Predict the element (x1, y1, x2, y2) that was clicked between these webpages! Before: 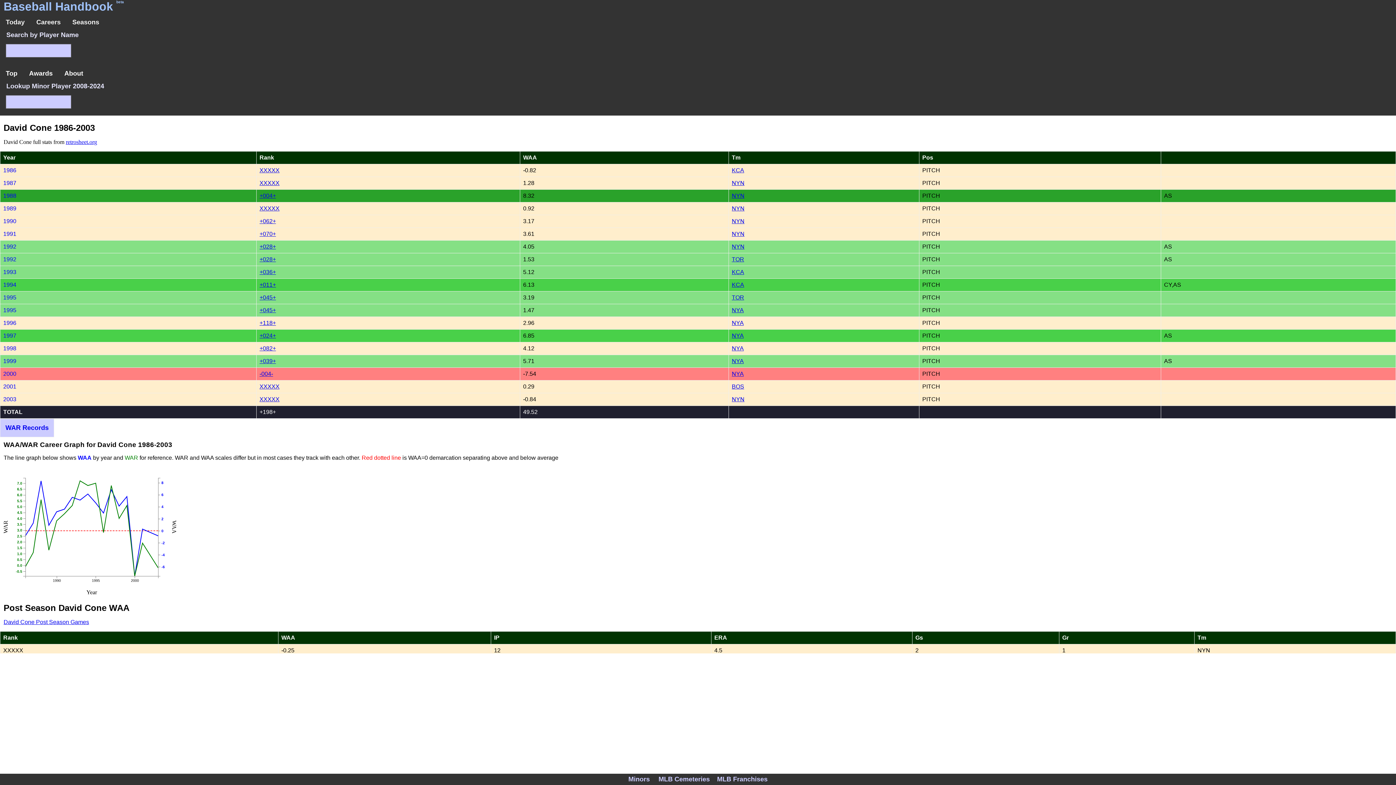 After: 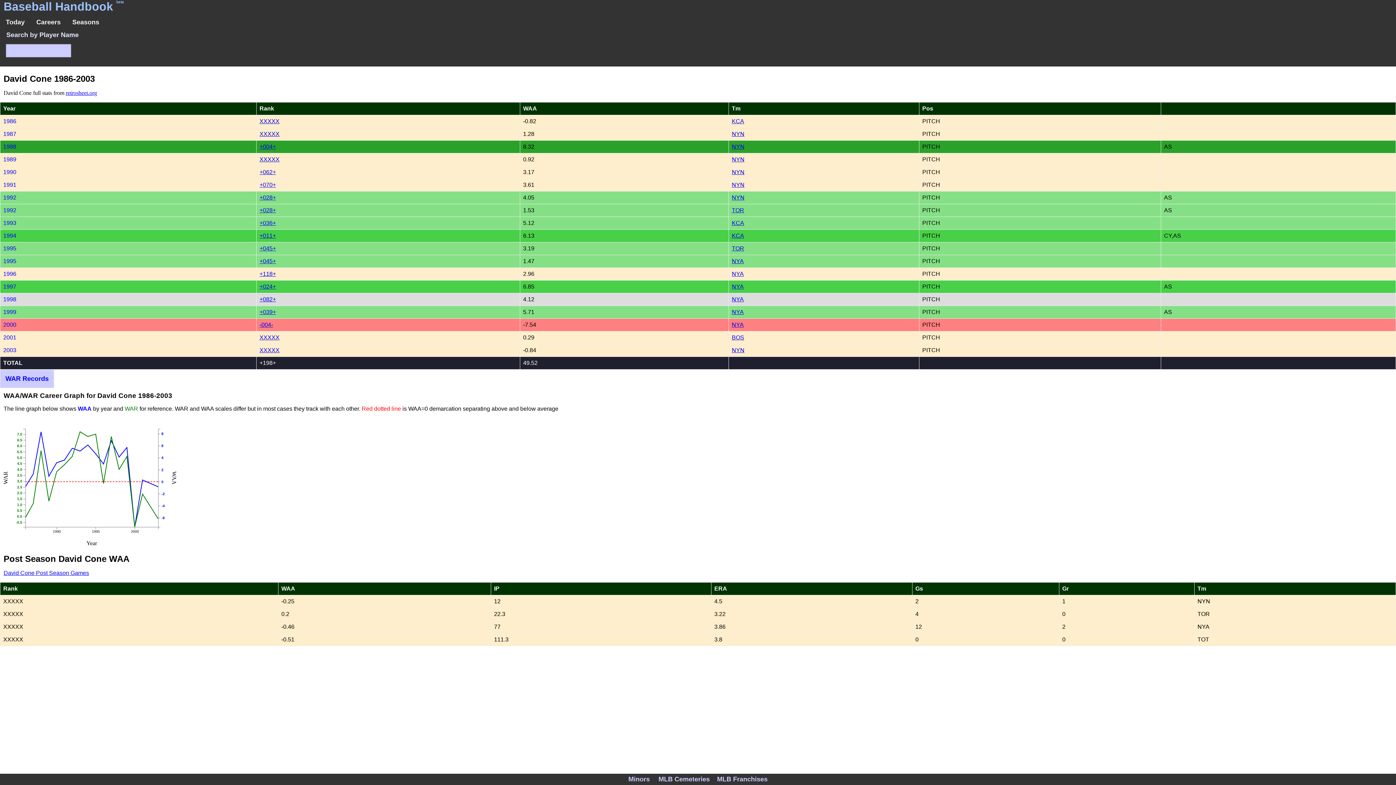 Action: bbox: (3, 294, 16, 300) label: 1995